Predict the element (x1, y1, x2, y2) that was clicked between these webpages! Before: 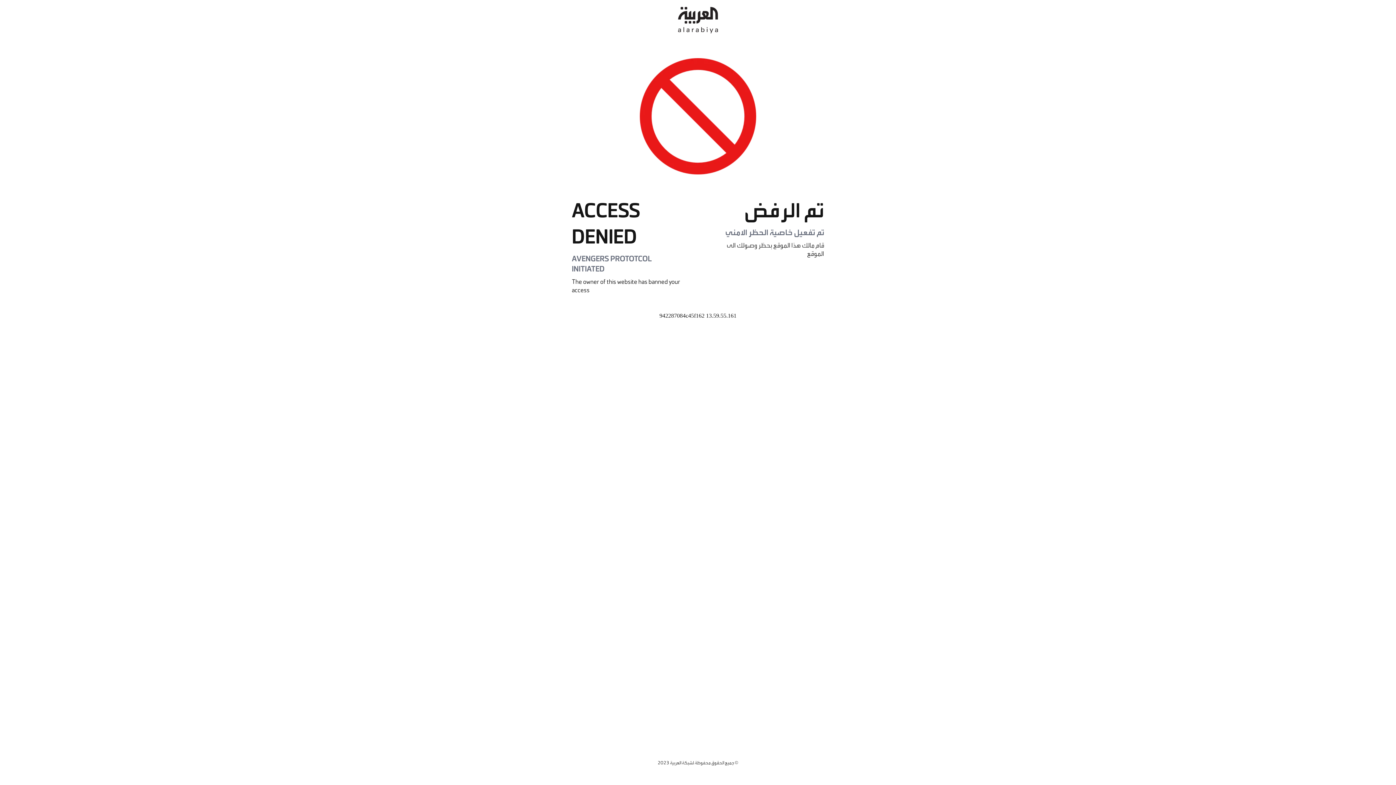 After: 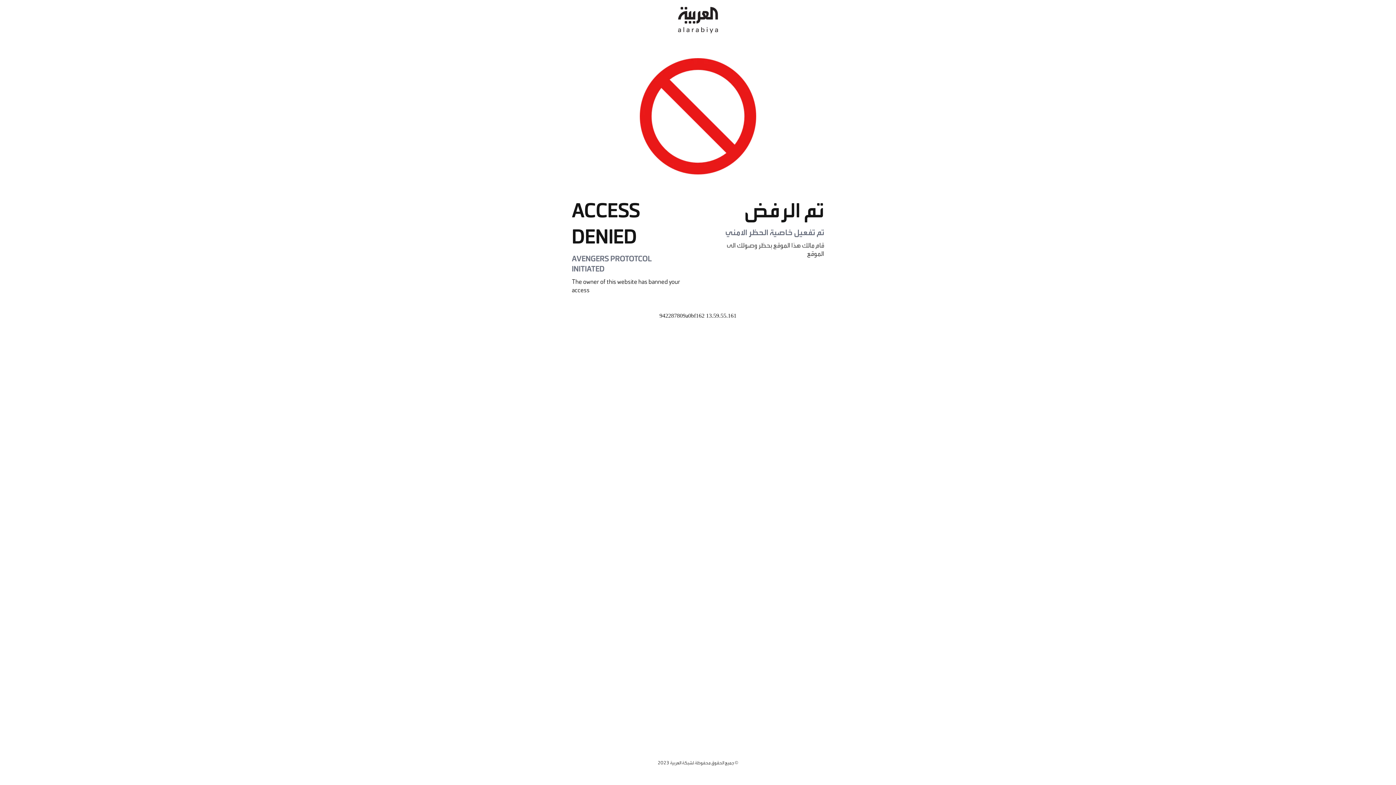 Action: bbox: (678, 0, 718, 40)